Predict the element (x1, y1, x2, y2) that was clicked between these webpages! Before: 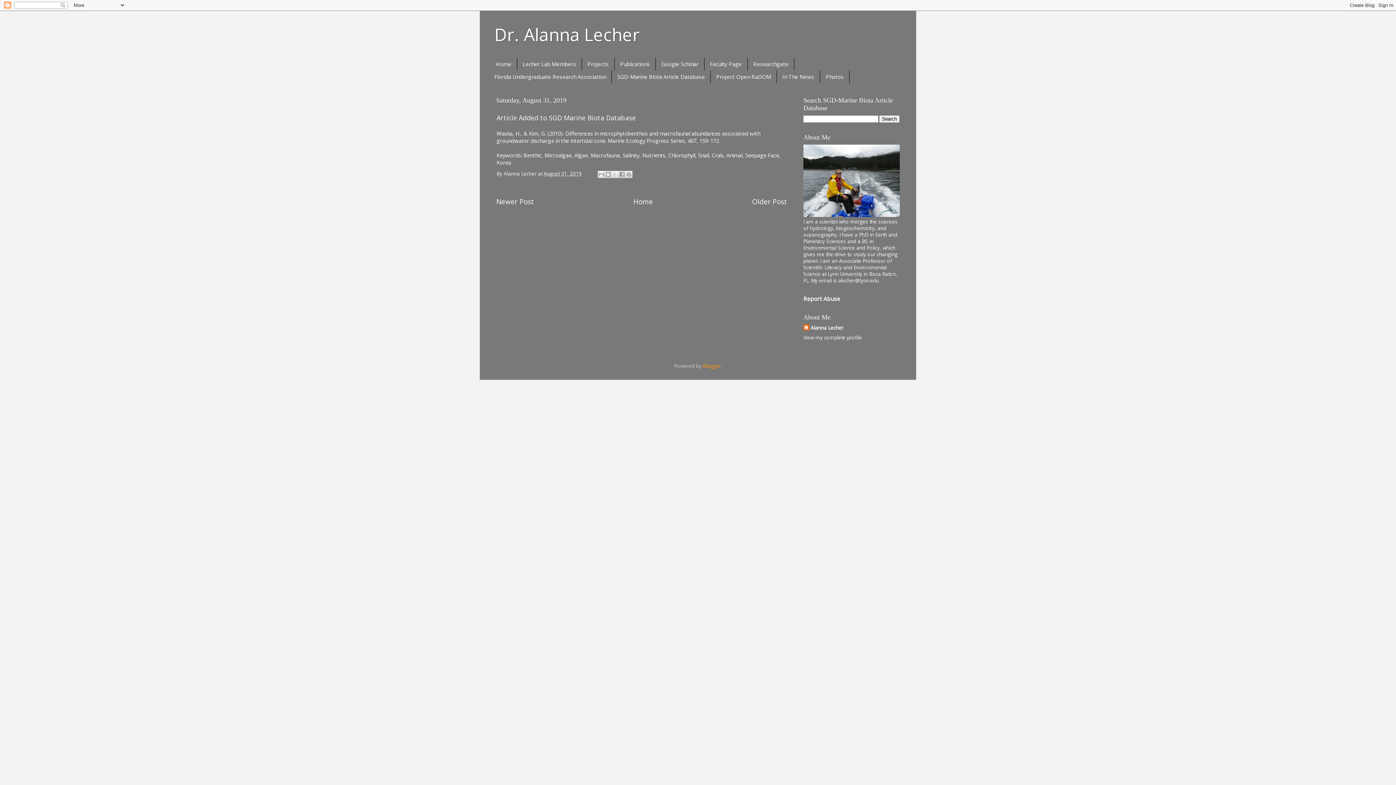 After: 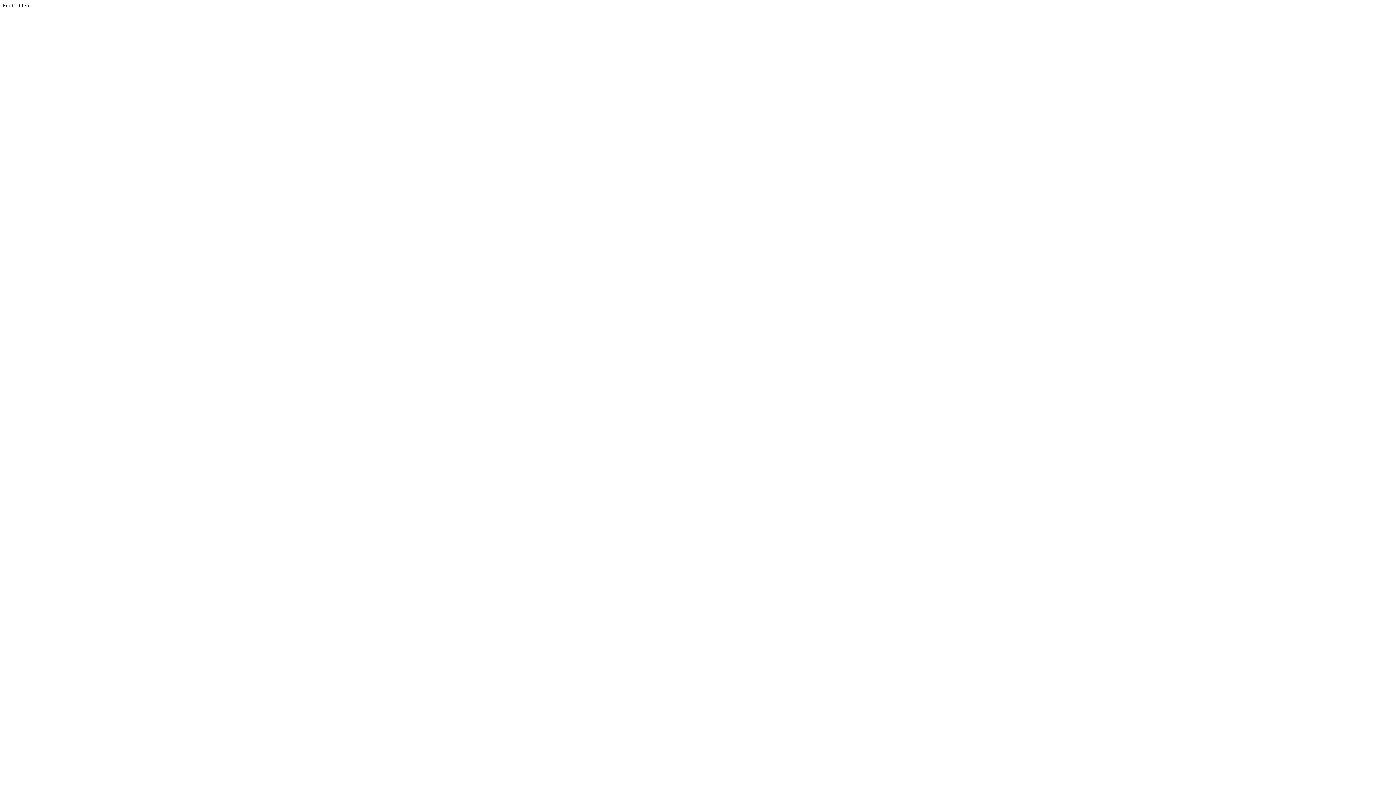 Action: bbox: (747, 57, 794, 70) label: Researchgate